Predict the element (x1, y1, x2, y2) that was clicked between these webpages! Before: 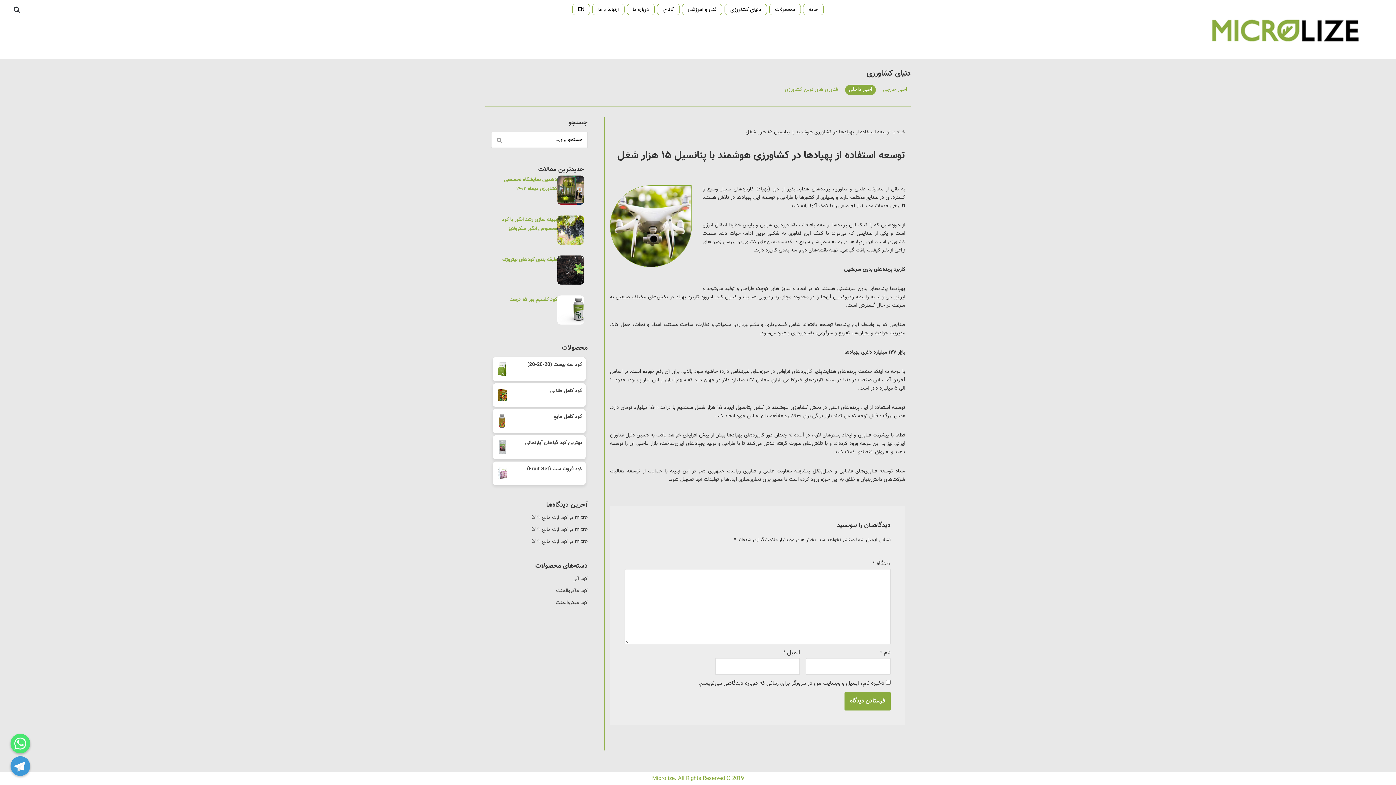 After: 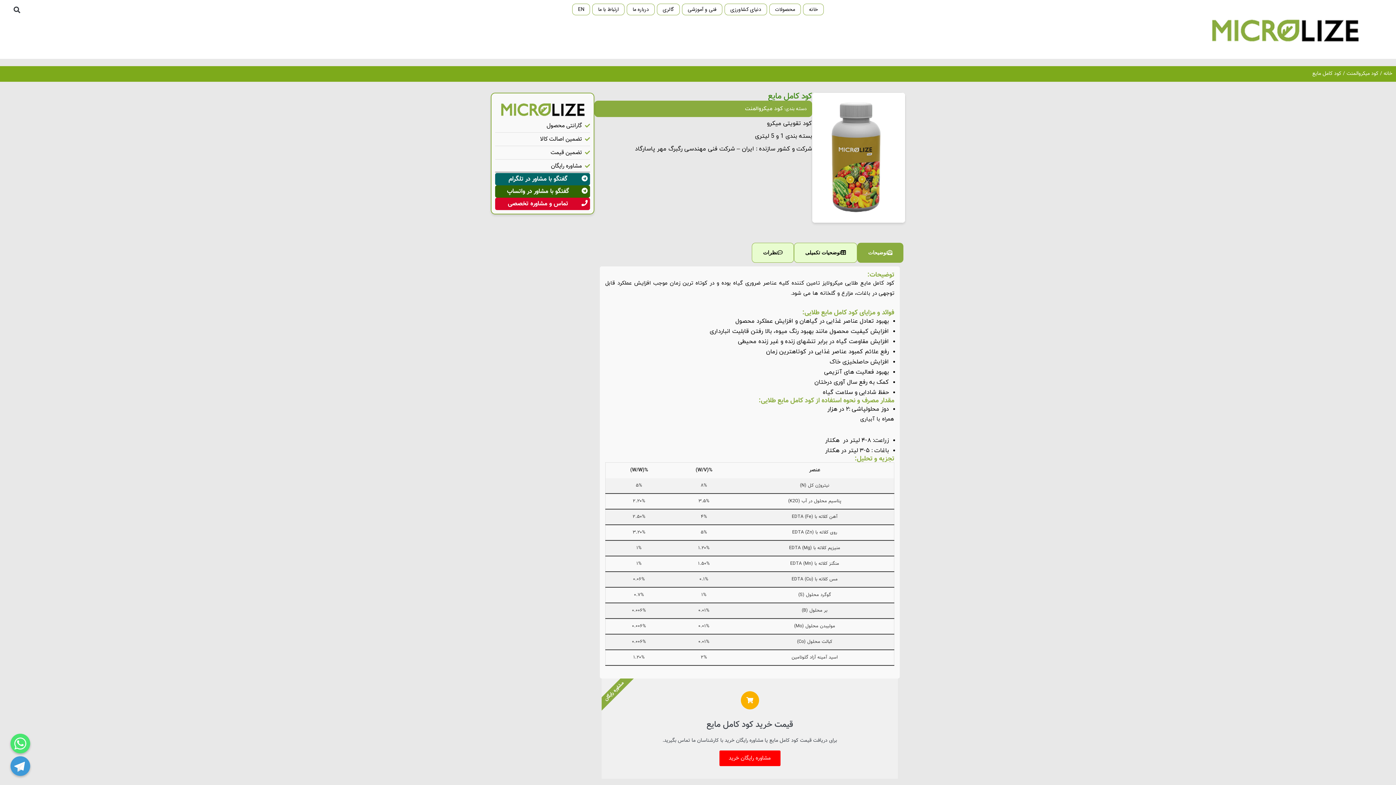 Action: bbox: (496, 413, 582, 421) label: کود کامل مایع